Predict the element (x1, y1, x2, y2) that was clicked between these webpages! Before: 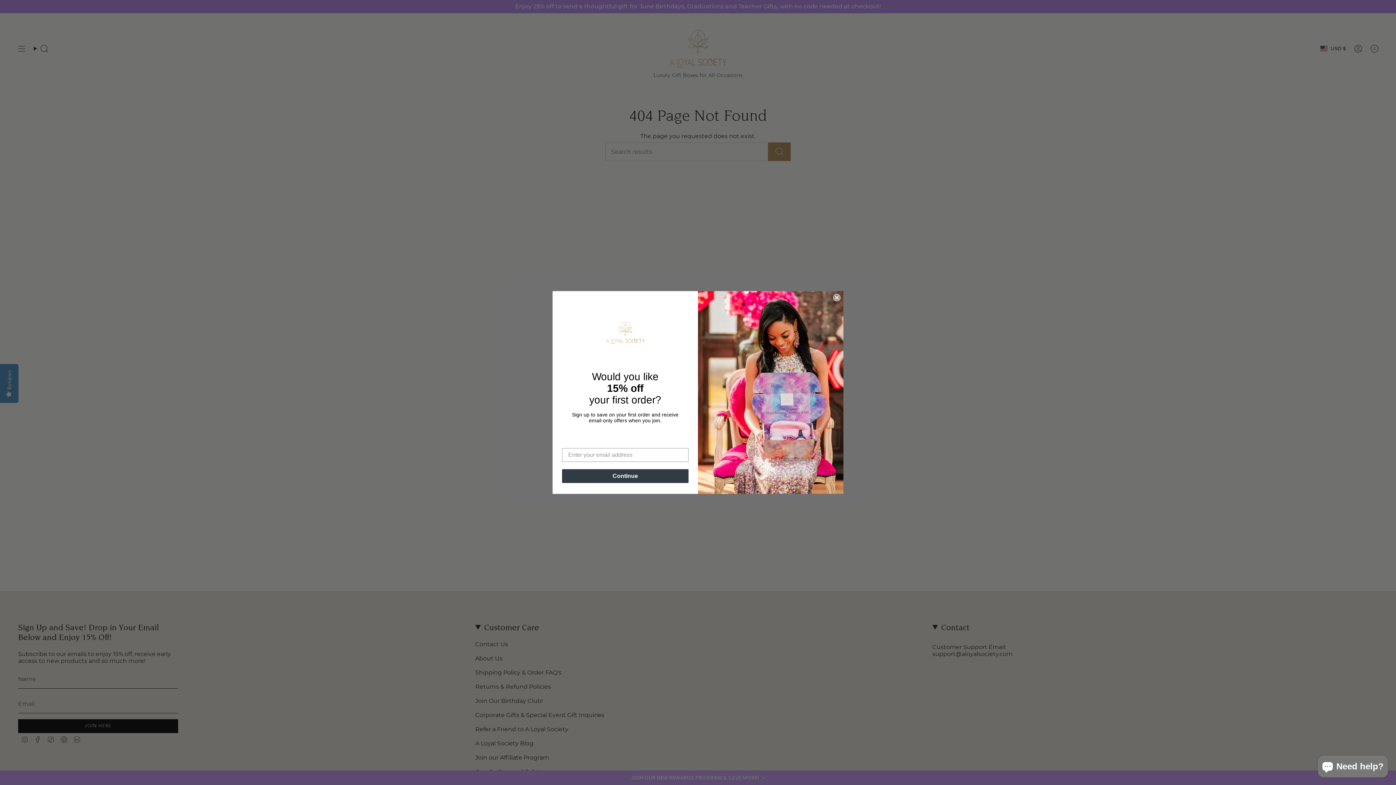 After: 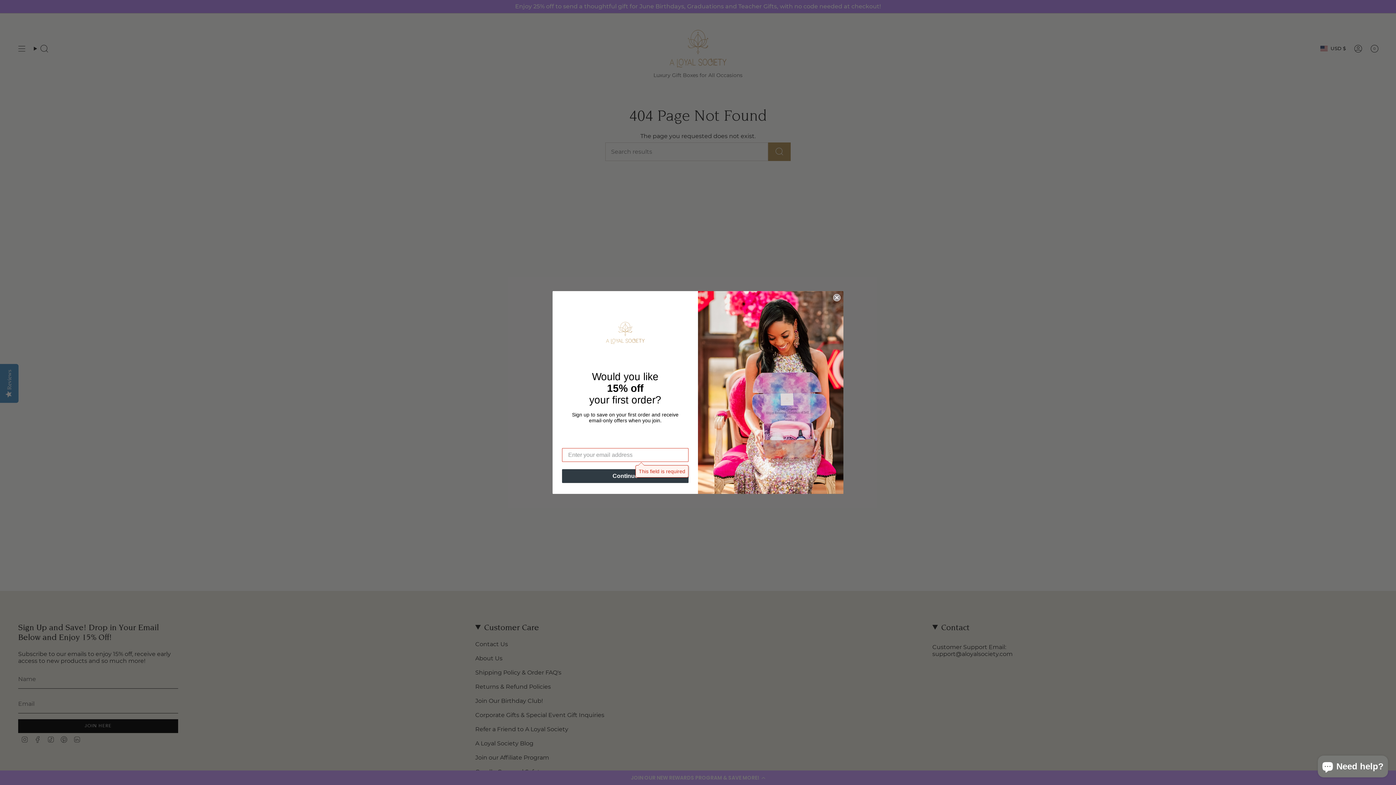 Action: label: Continue bbox: (562, 469, 688, 483)